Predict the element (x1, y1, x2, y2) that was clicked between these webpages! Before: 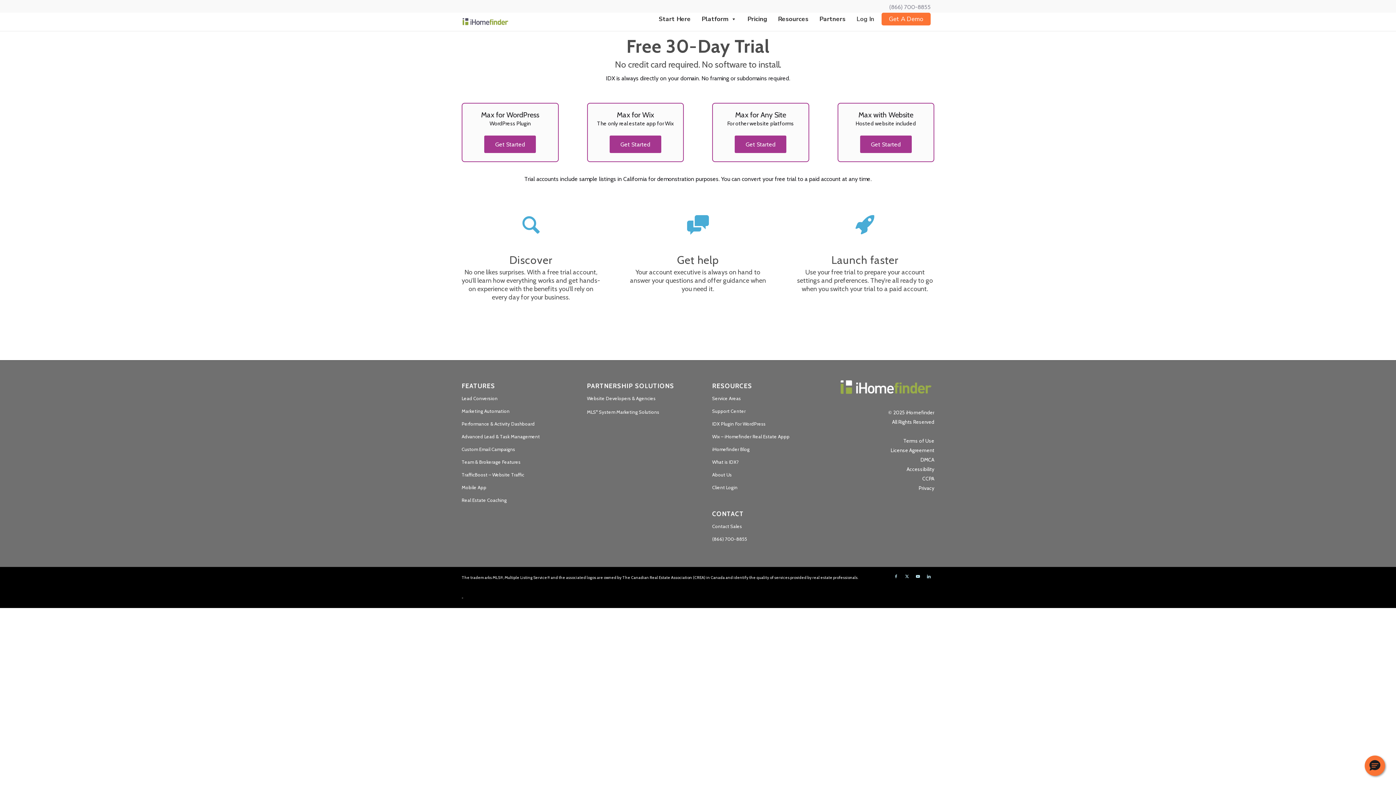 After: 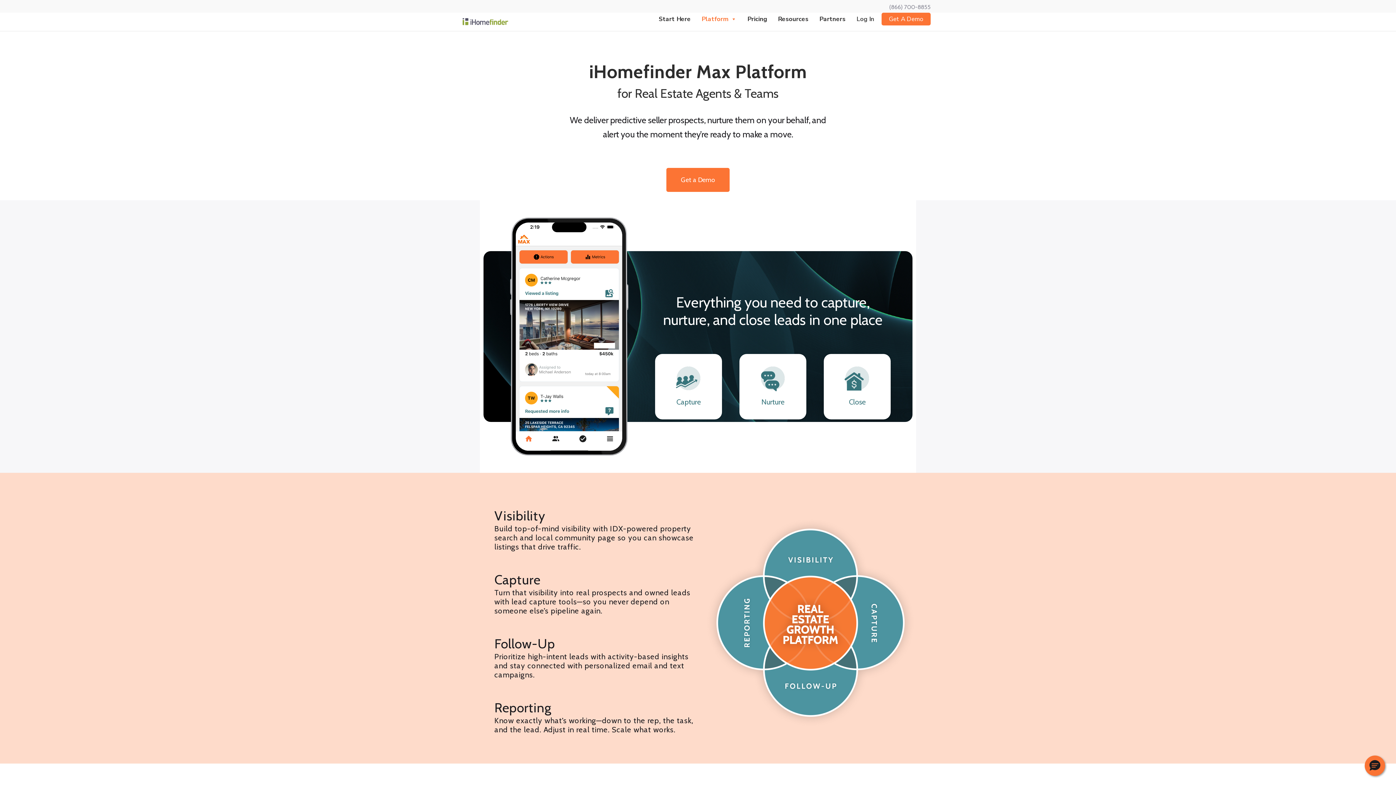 Action: bbox: (461, 443, 558, 455) label: Custom Email Campaigns